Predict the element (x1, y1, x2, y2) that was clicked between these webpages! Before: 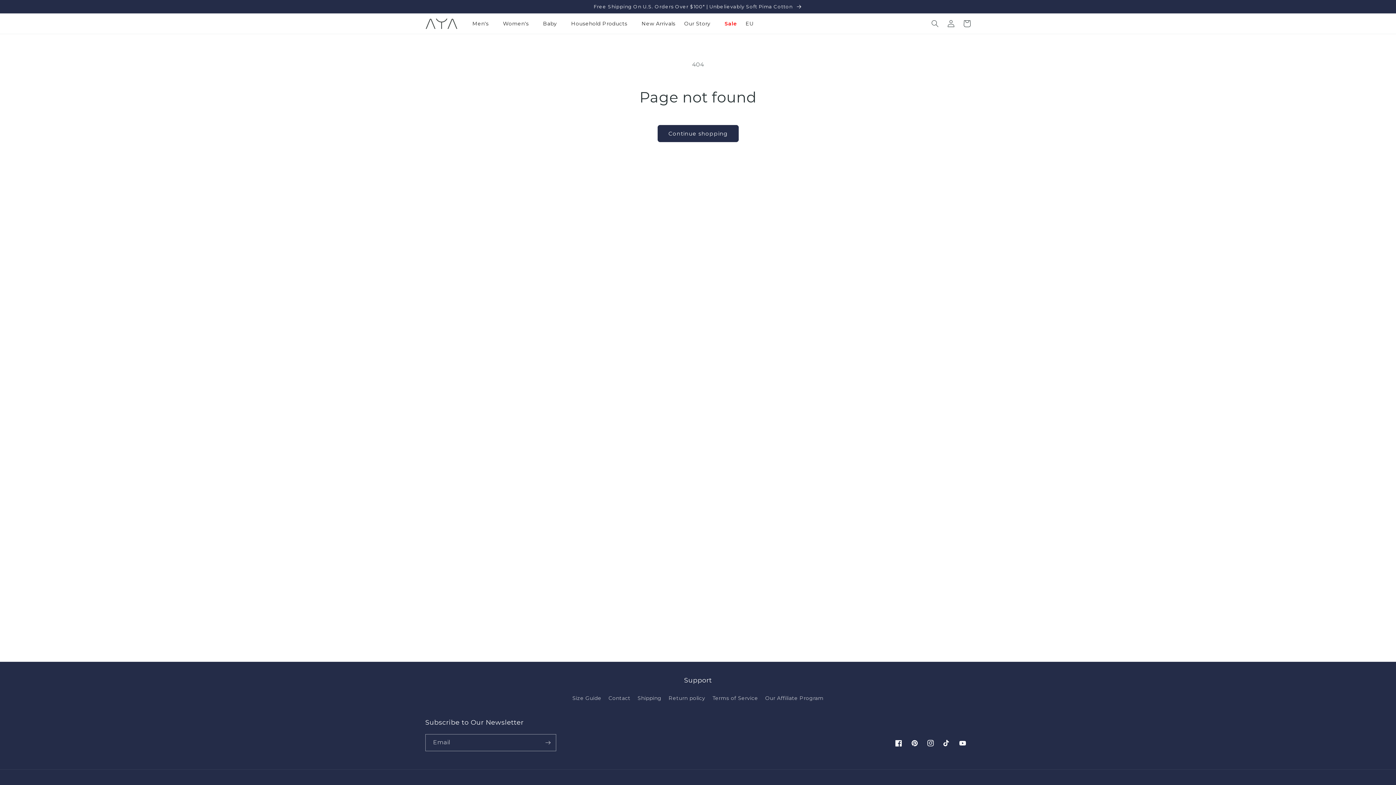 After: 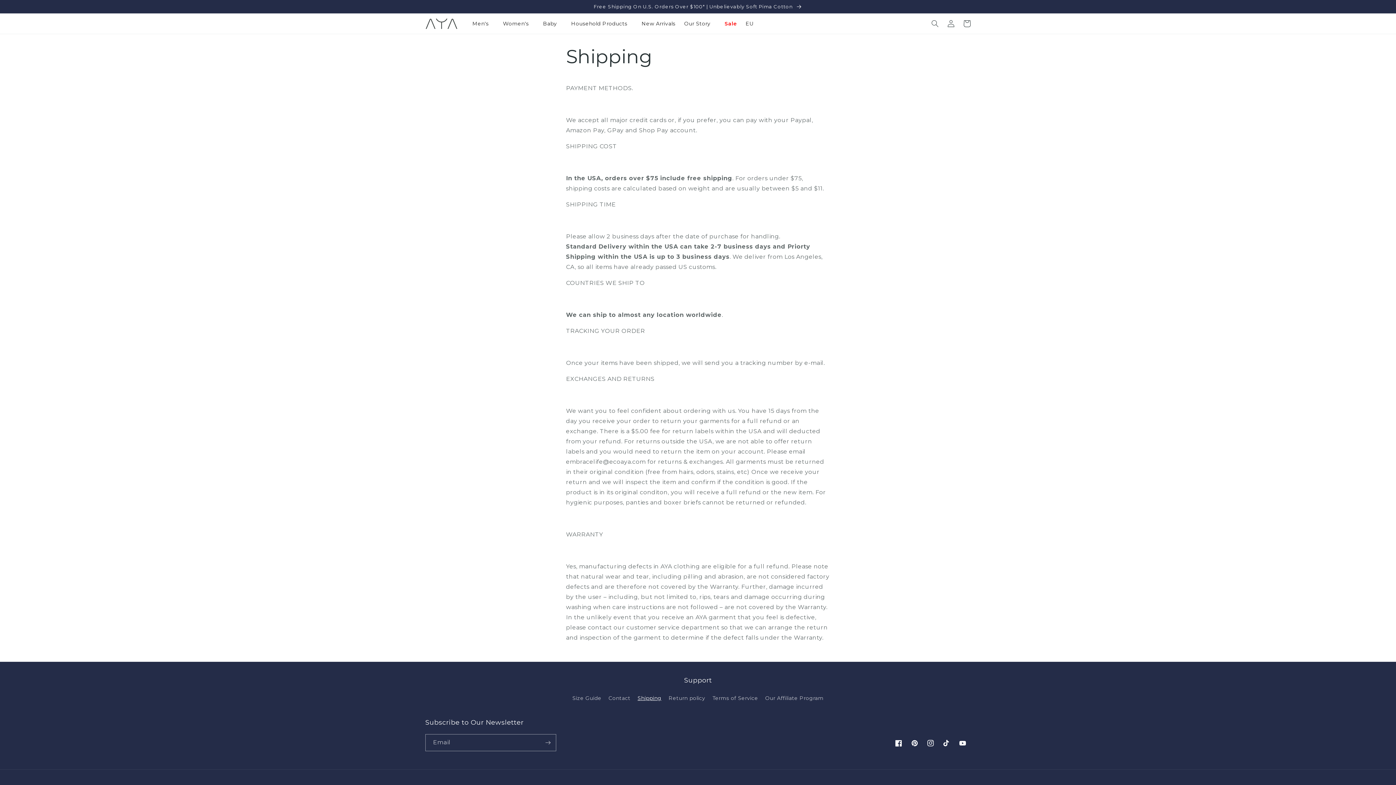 Action: bbox: (637, 692, 661, 705) label: Shipping